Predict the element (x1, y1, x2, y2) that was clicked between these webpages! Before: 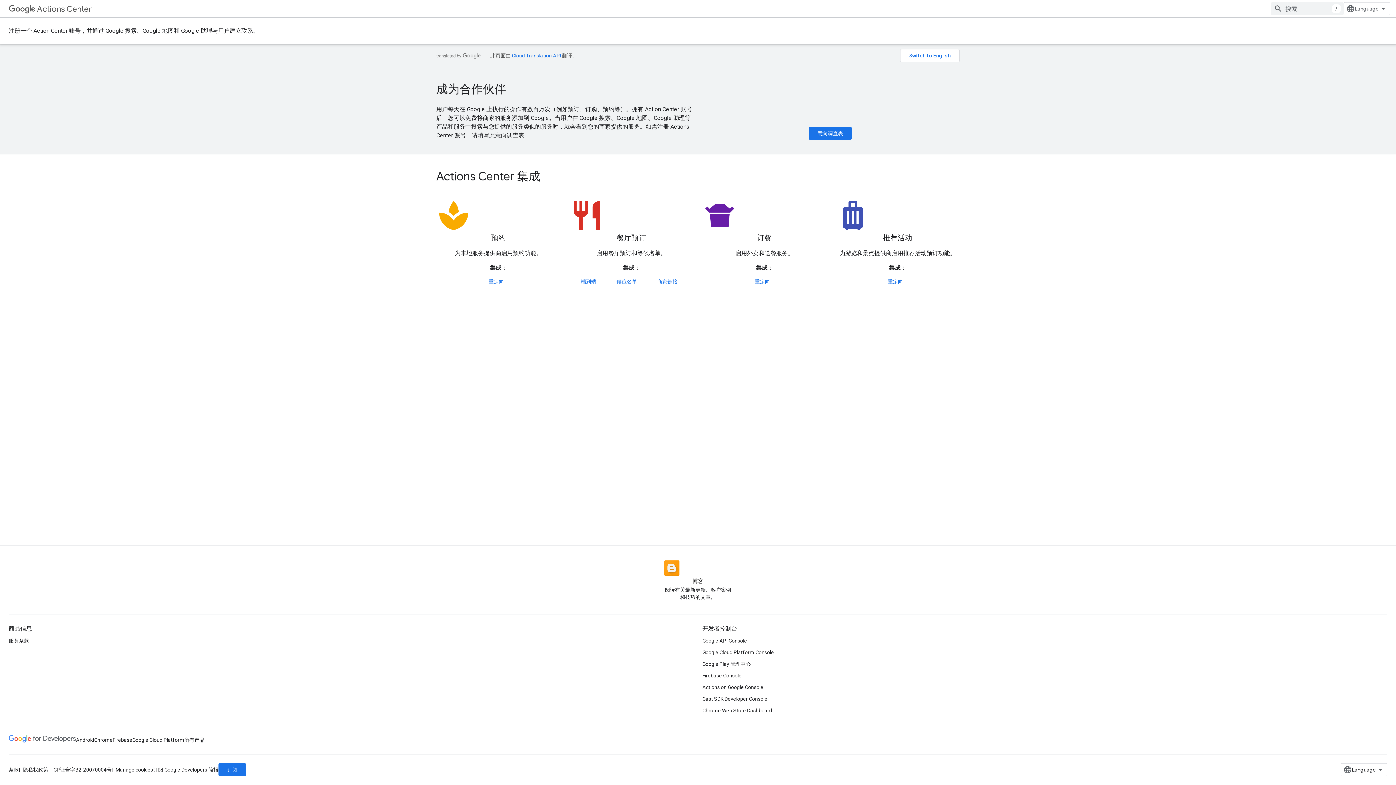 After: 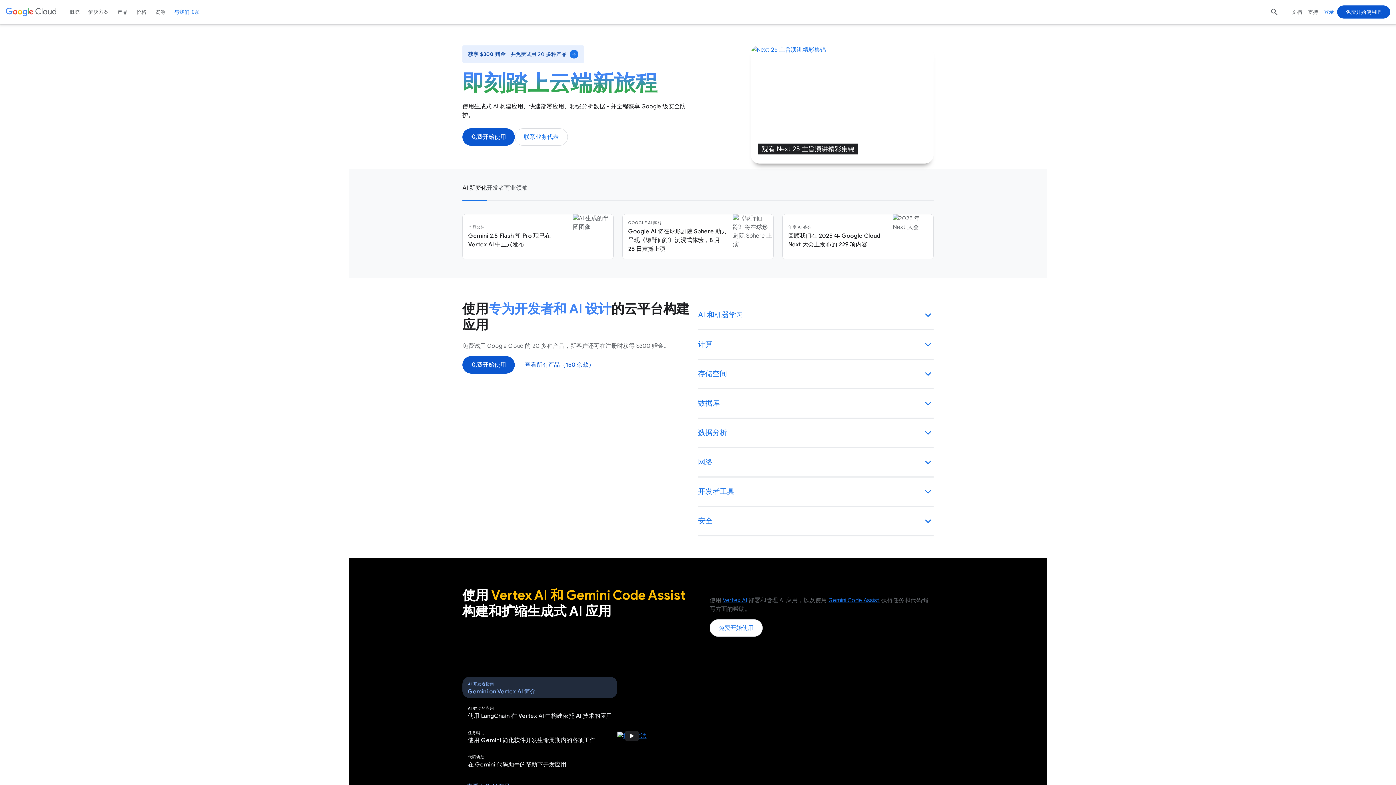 Action: label: Google Cloud Platform bbox: (132, 734, 184, 746)